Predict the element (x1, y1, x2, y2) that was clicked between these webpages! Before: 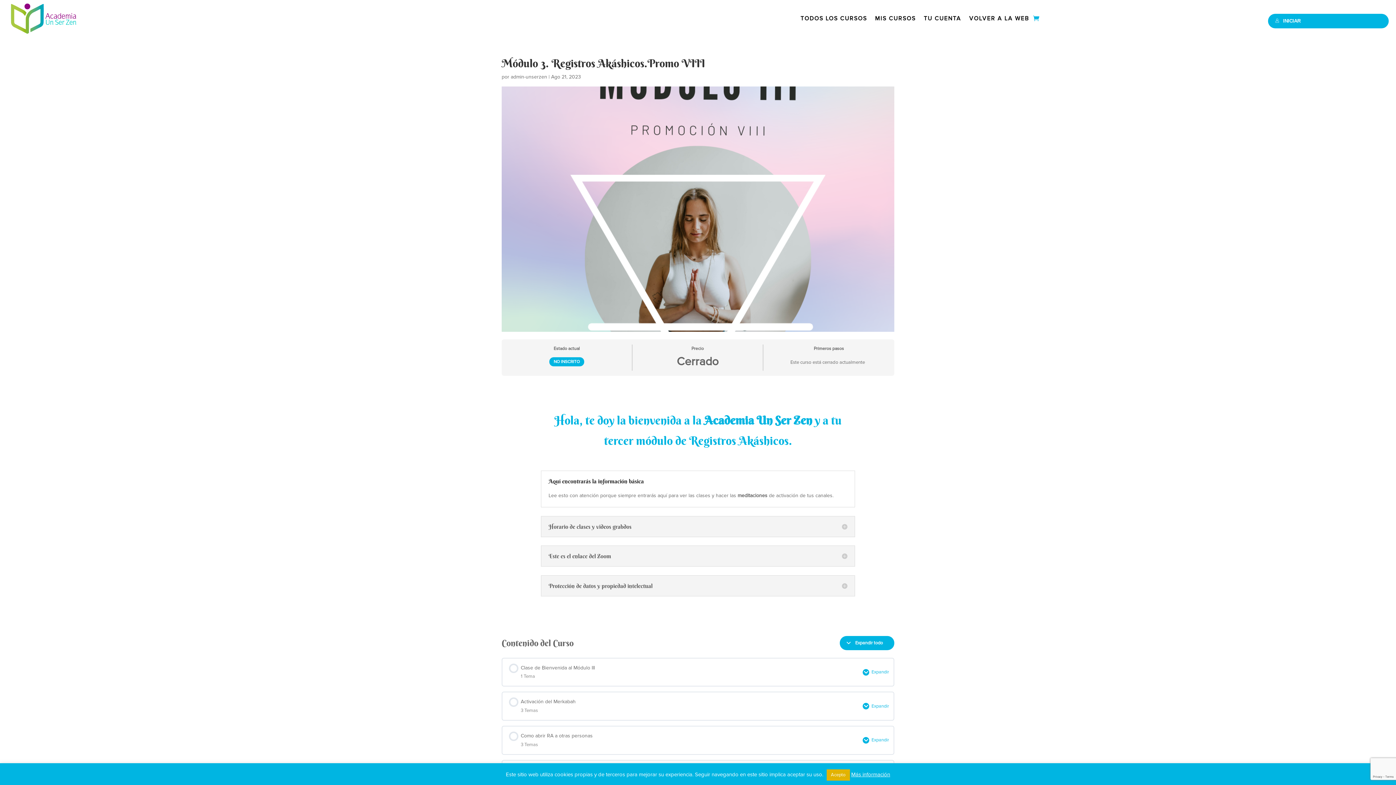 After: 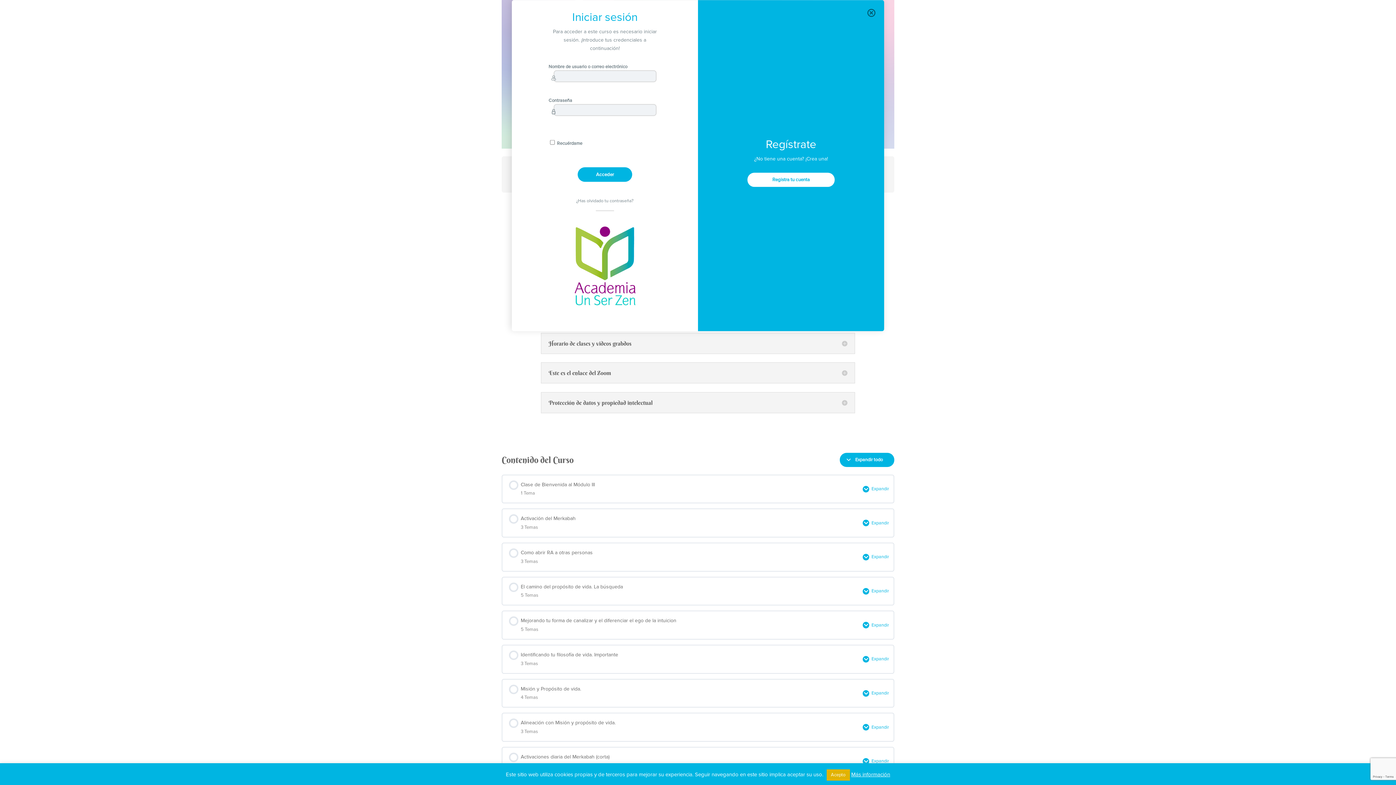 Action: bbox: (1268, 13, 1389, 28) label: INICIAR